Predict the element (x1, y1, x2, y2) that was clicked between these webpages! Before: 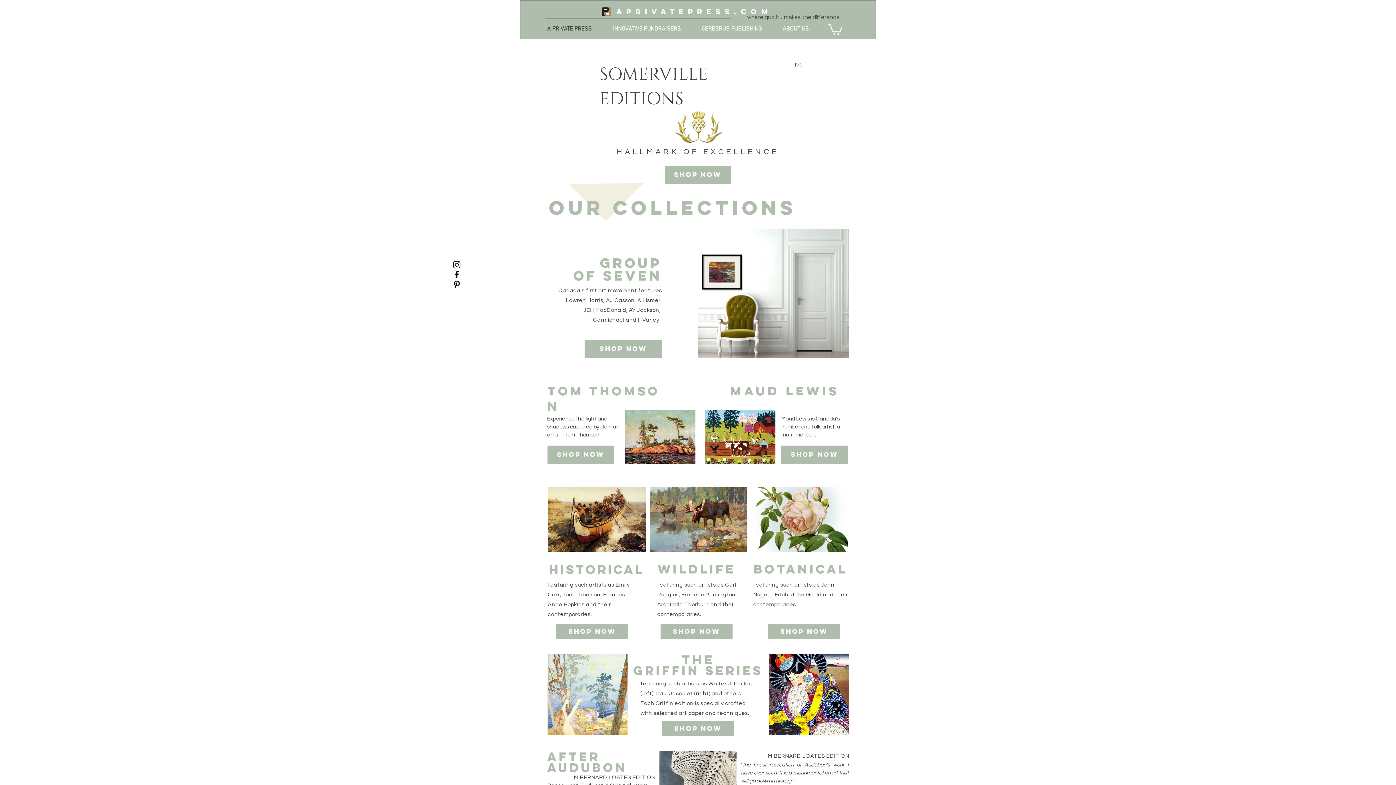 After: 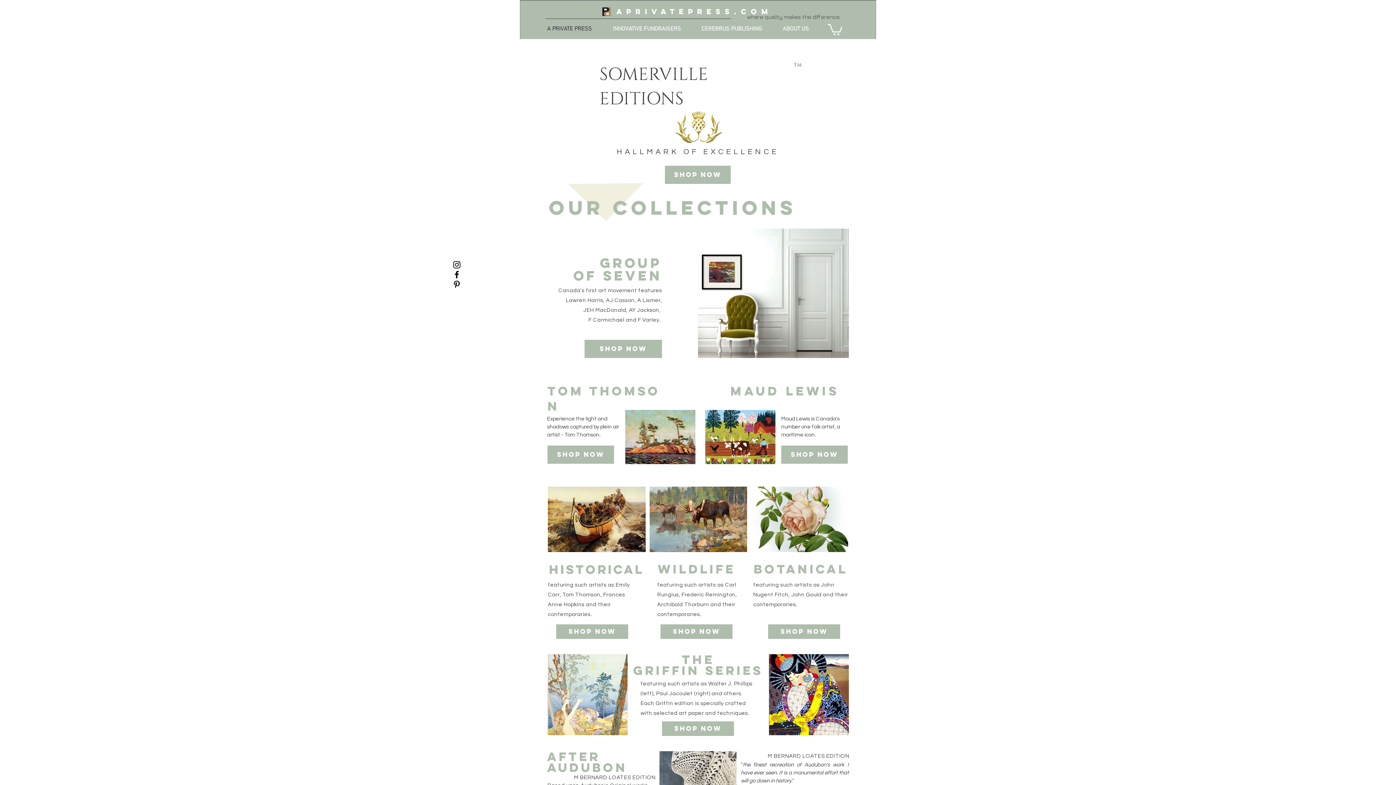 Action: bbox: (568, 146, 643, 221)